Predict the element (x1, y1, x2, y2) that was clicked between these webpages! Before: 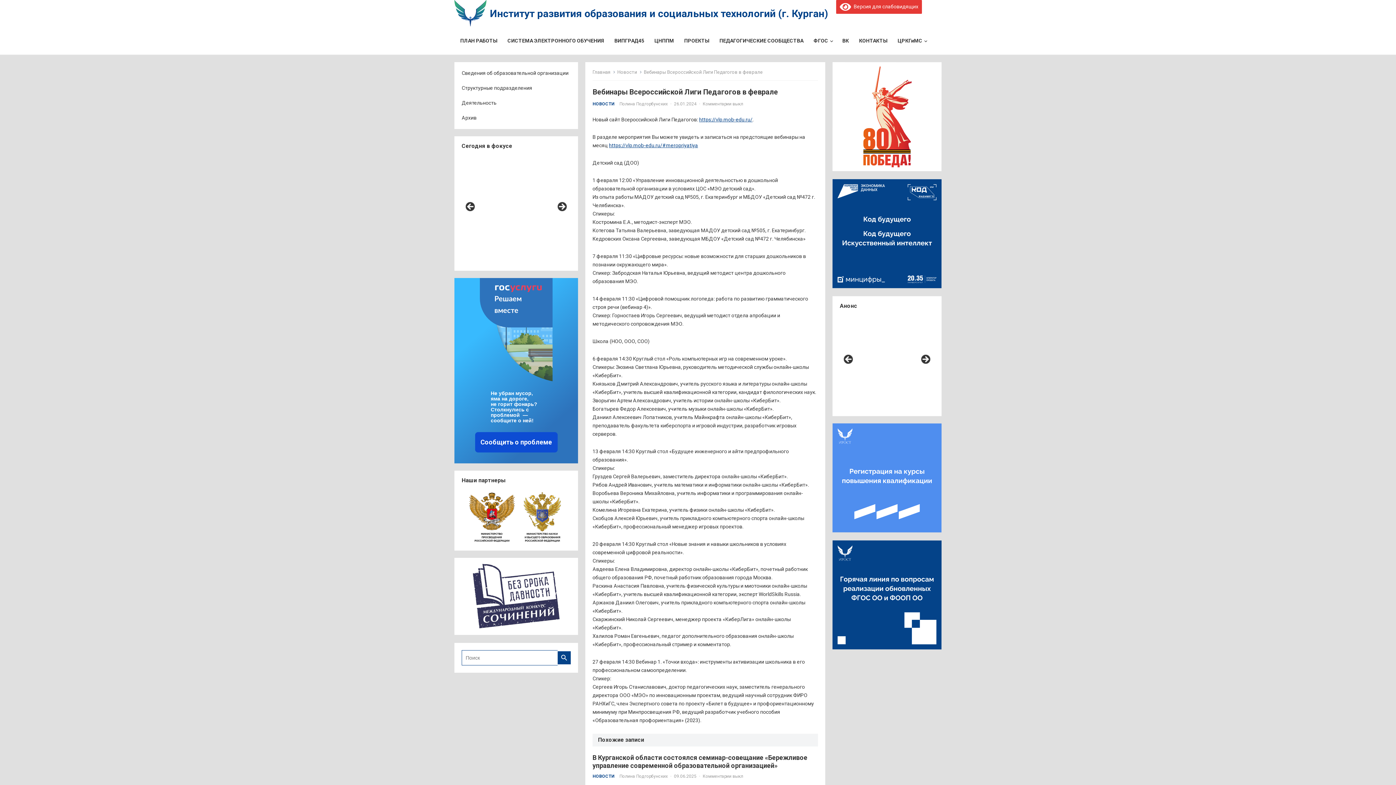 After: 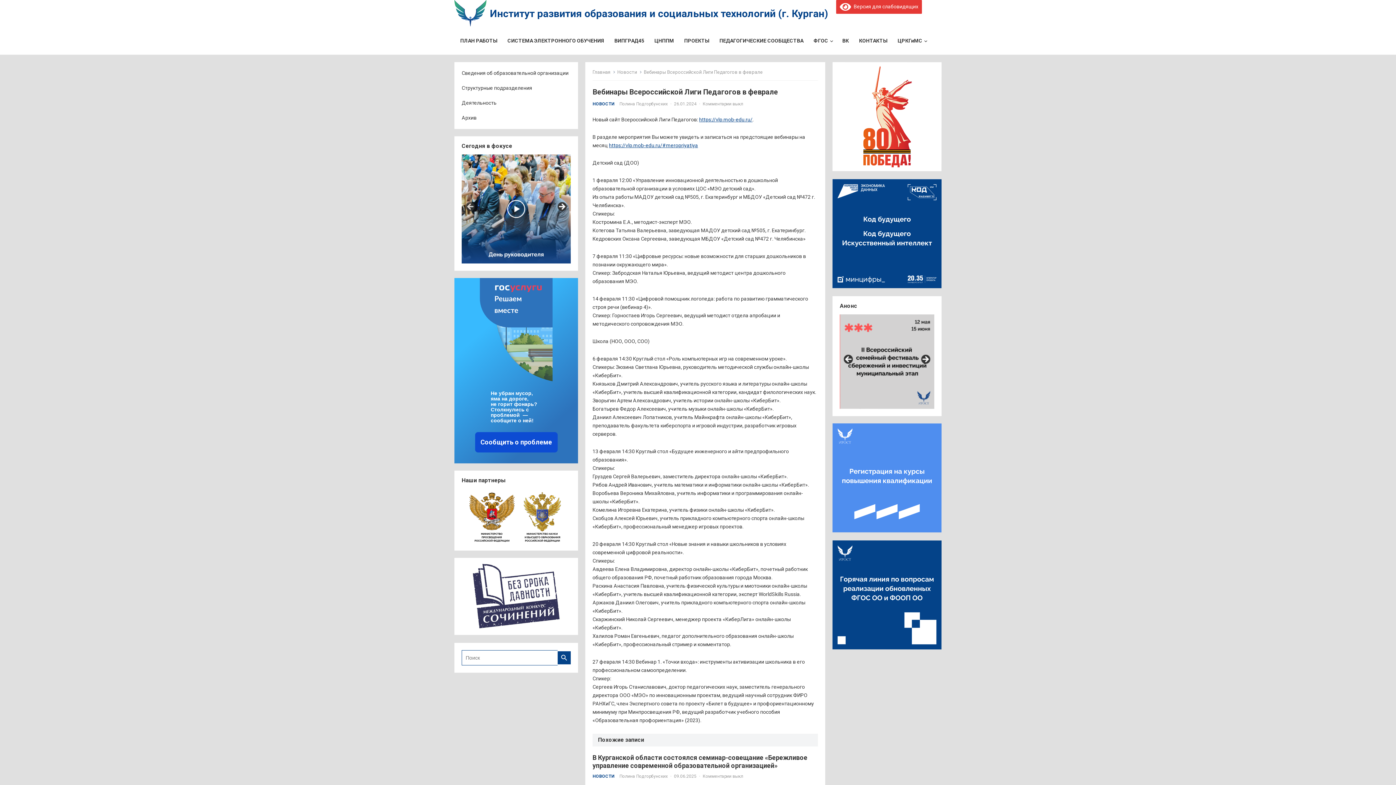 Action: label: Next bbox: (556, 201, 567, 212)